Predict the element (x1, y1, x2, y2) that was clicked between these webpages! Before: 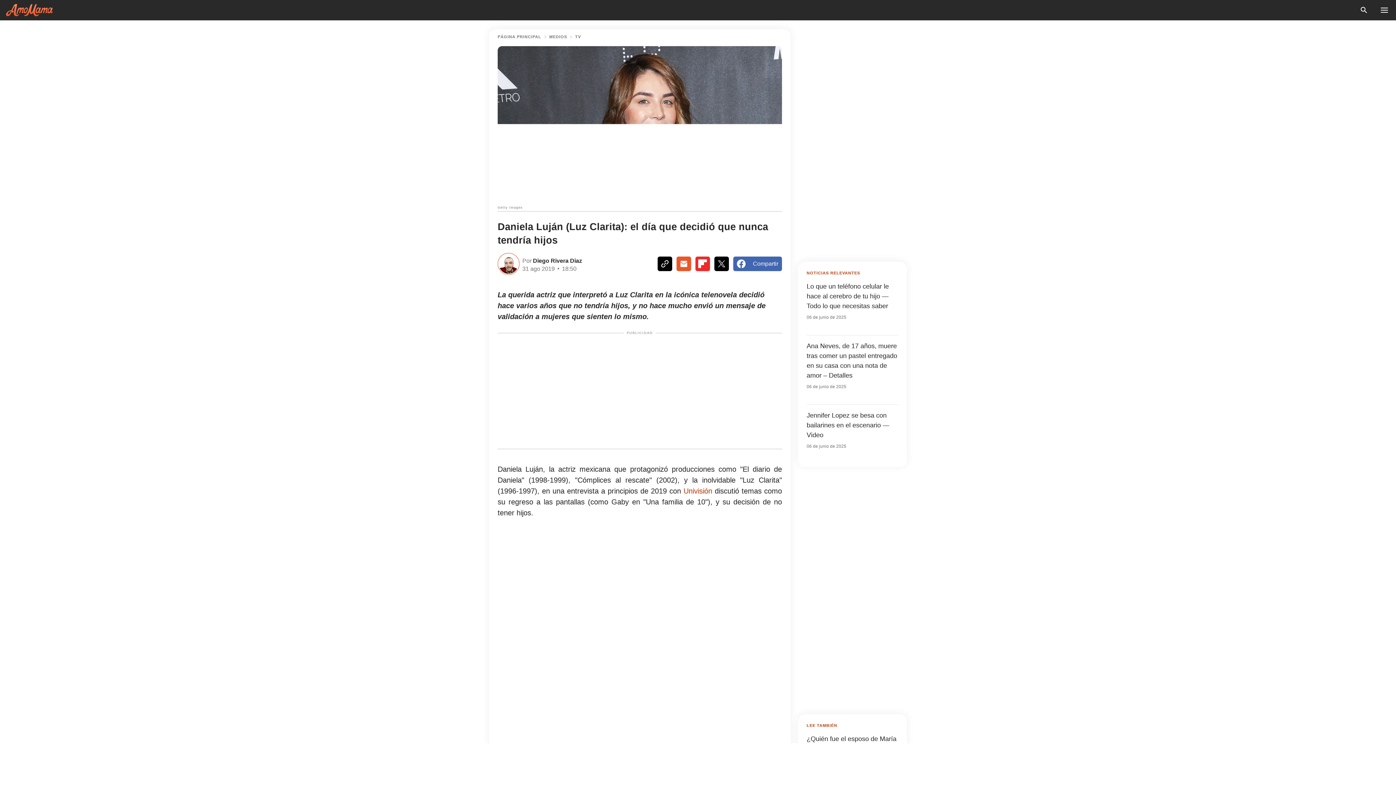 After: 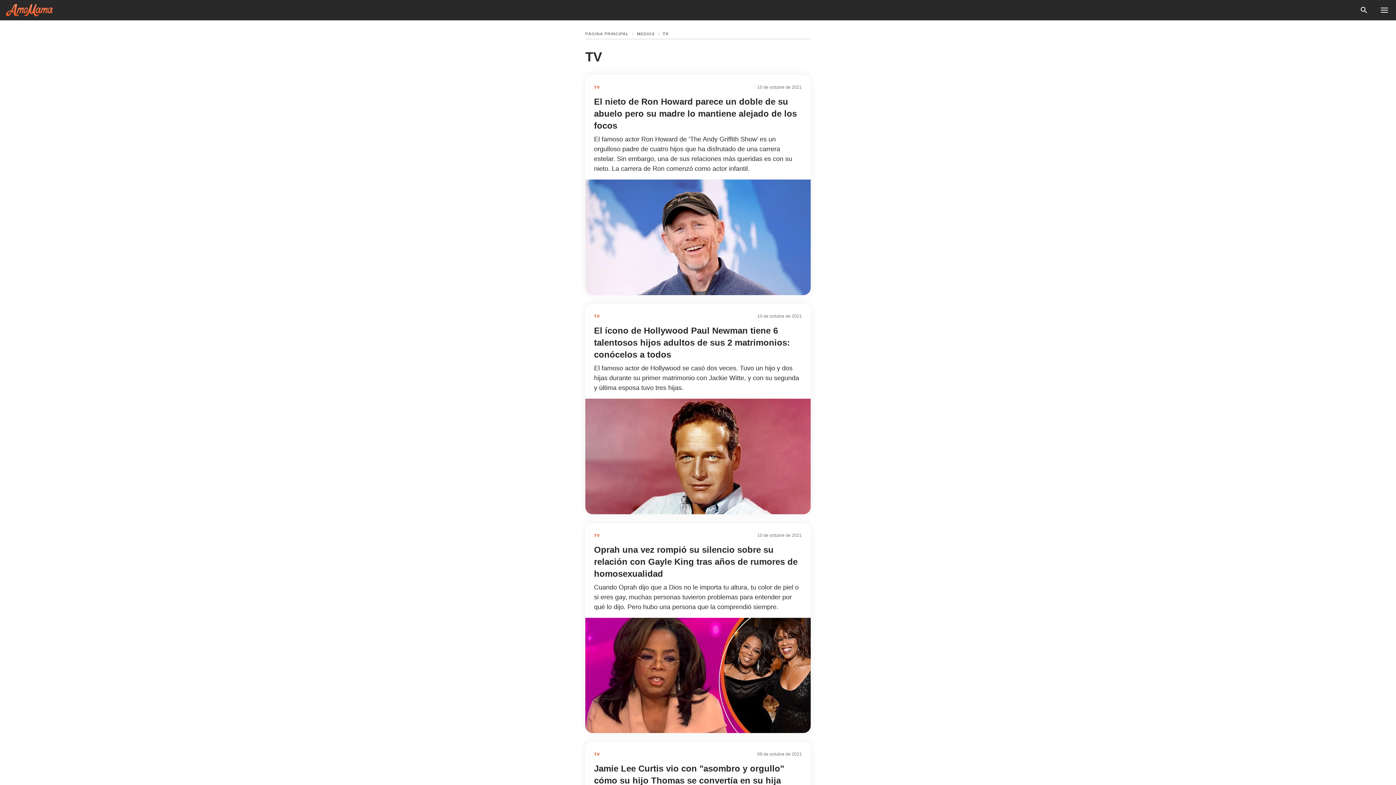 Action: label: TV bbox: (575, 34, 581, 38)